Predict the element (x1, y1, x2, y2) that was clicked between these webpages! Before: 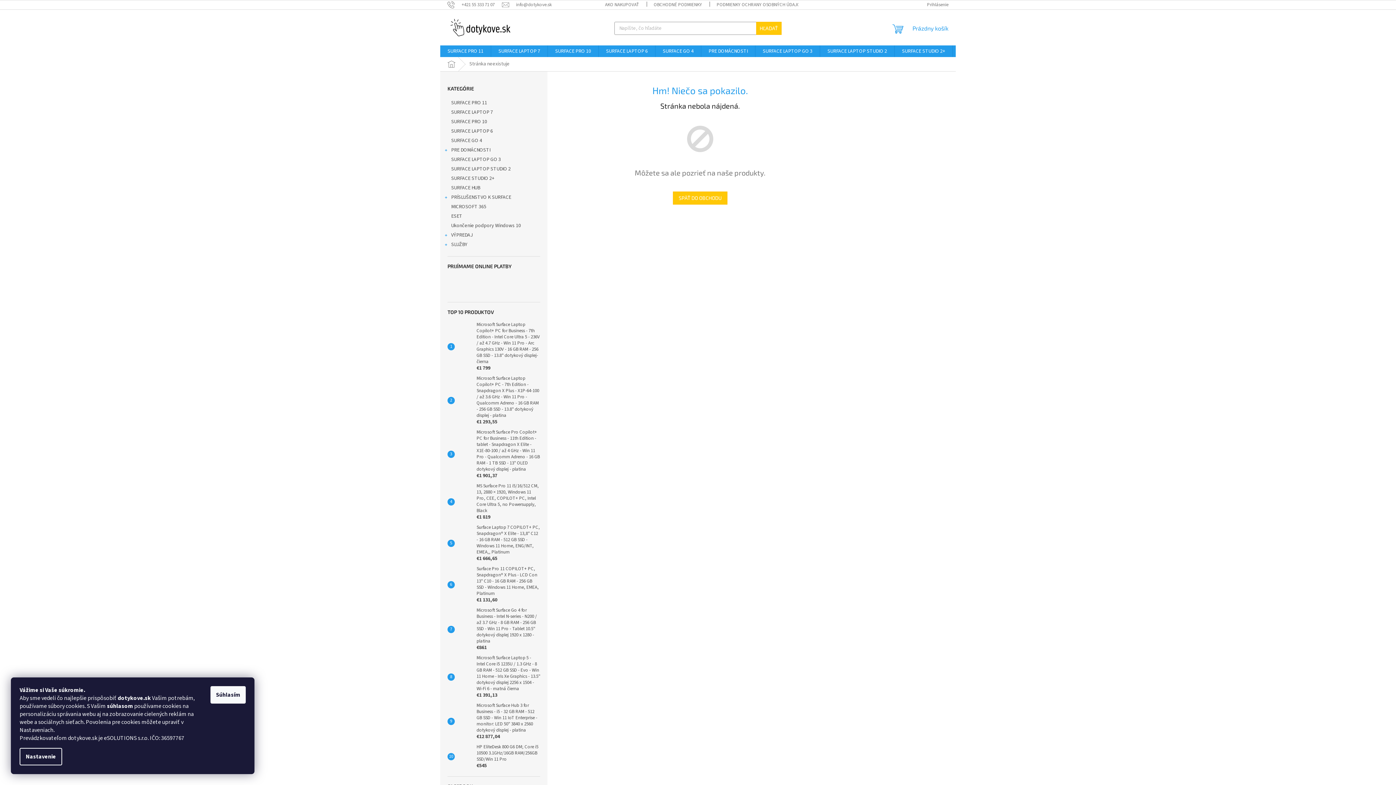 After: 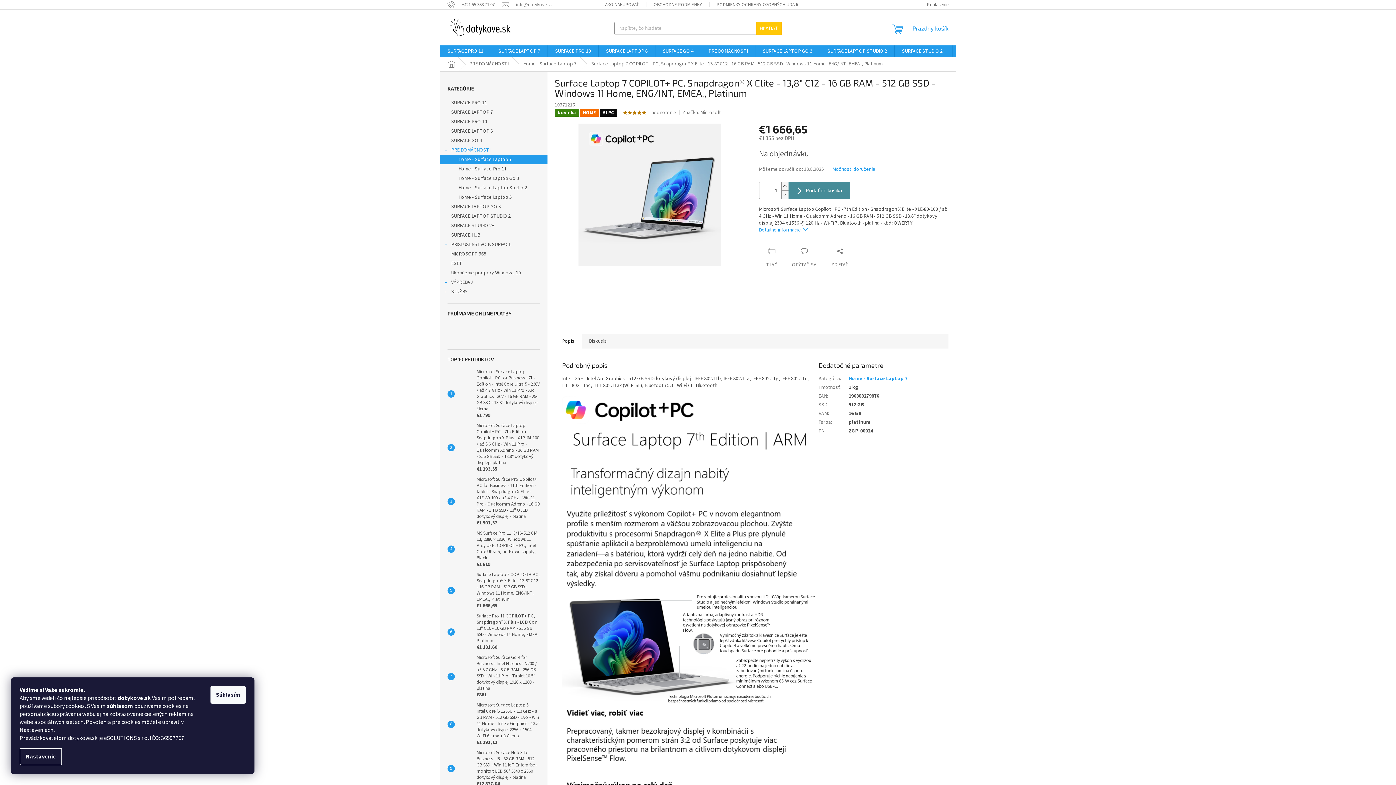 Action: bbox: (473, 524, 540, 562) label: Surface Laptop 7 COPILOT+ PC, Snapdragon® X Elite - 13,8" C12 - 16 GB RAM - 512 GB SSD - Windows 11 Home, ENG/INT, EMEA,, Platinum
€1 666,65